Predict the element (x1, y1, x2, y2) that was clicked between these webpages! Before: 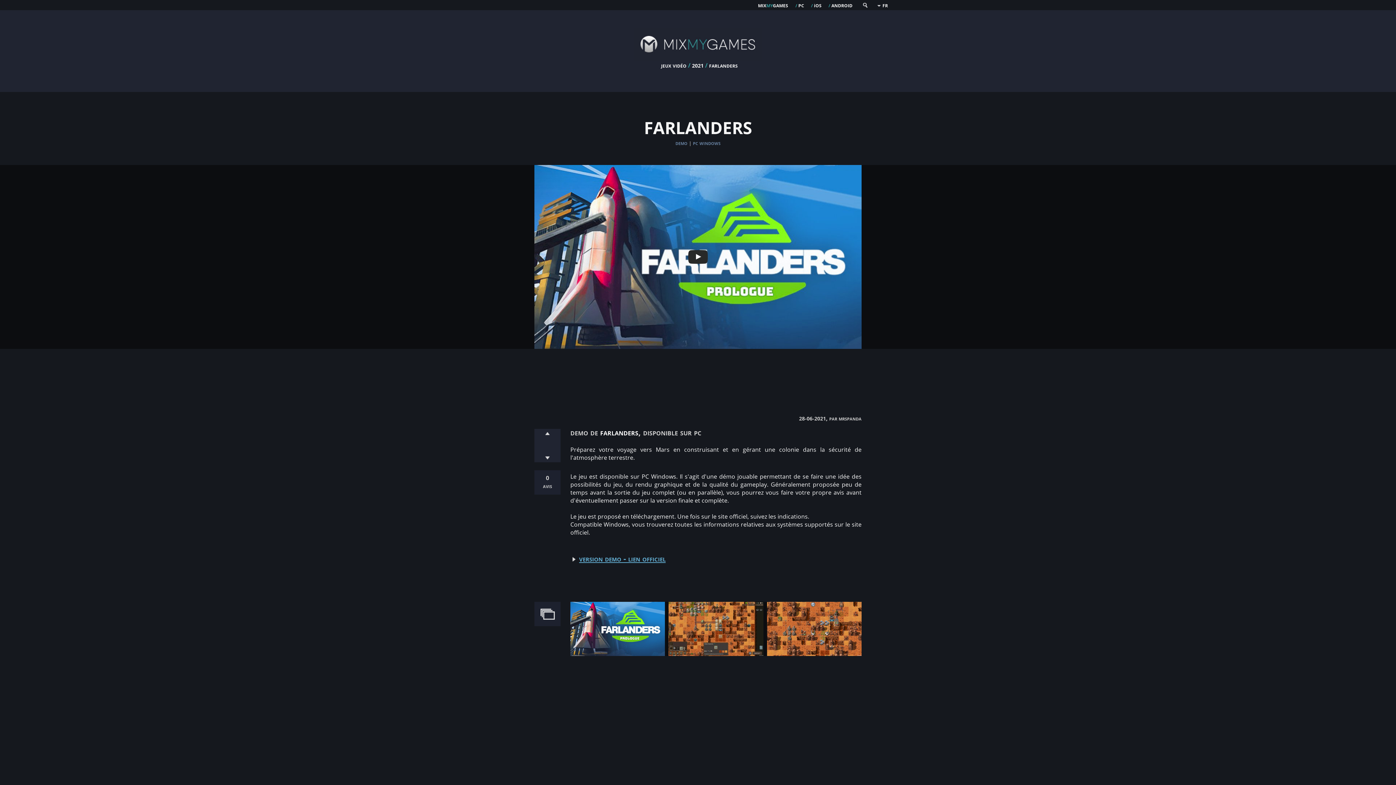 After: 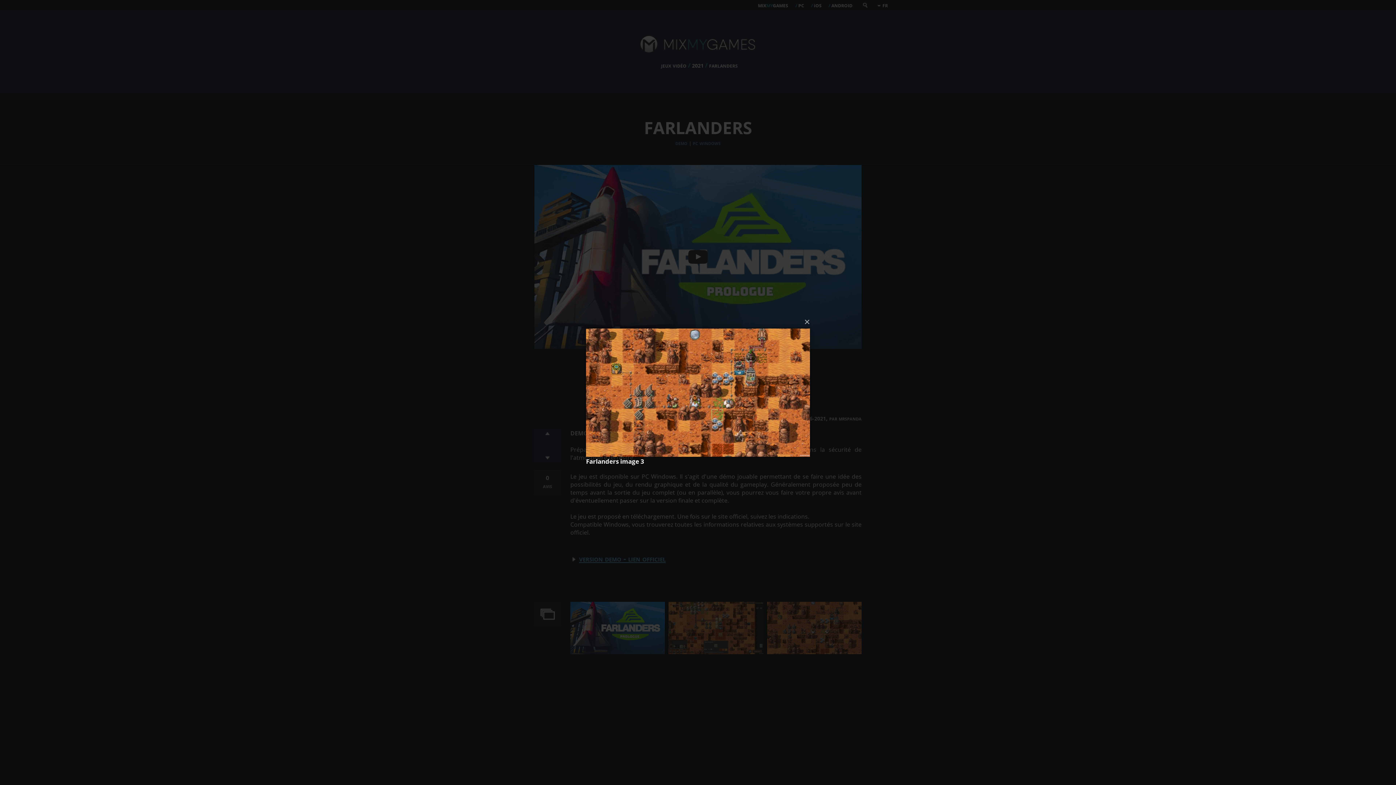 Action: bbox: (767, 650, 861, 658)